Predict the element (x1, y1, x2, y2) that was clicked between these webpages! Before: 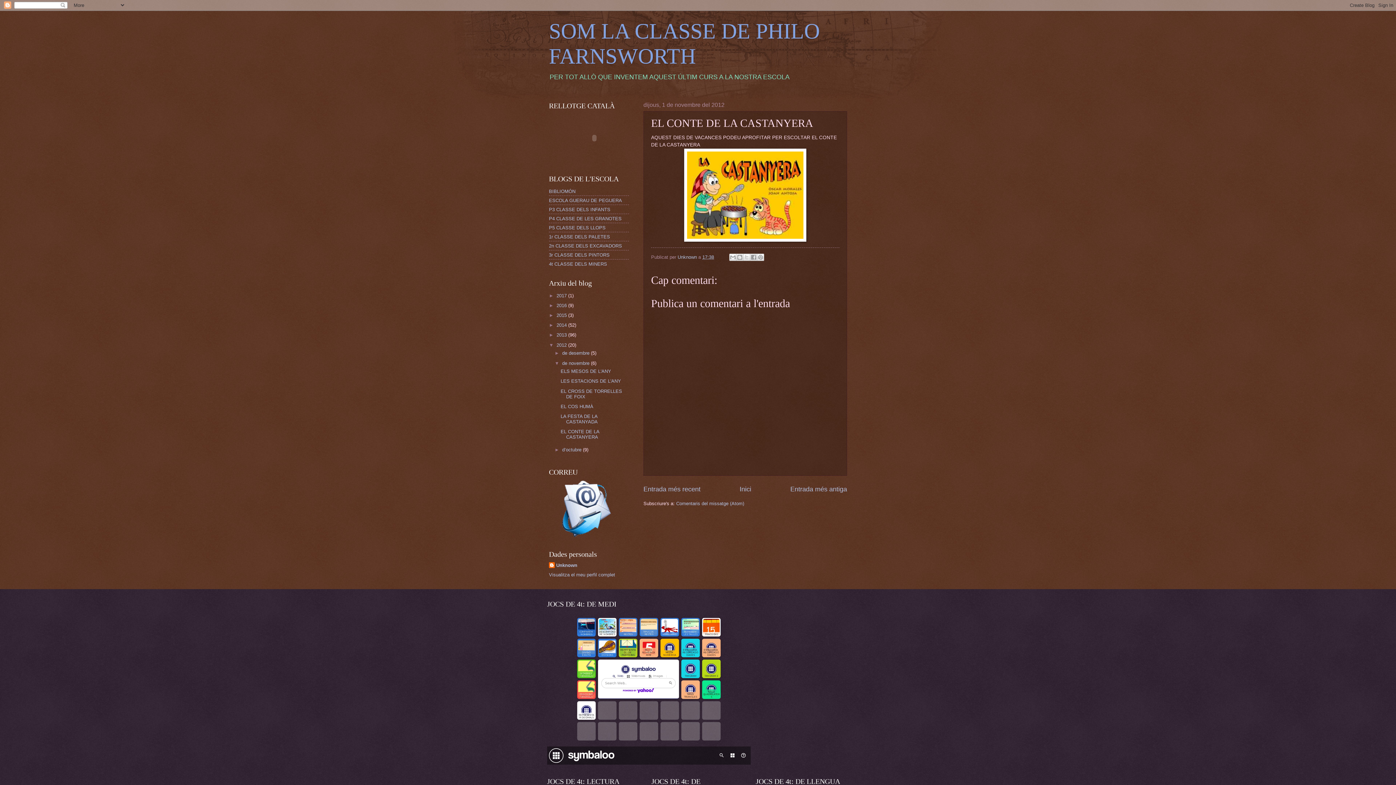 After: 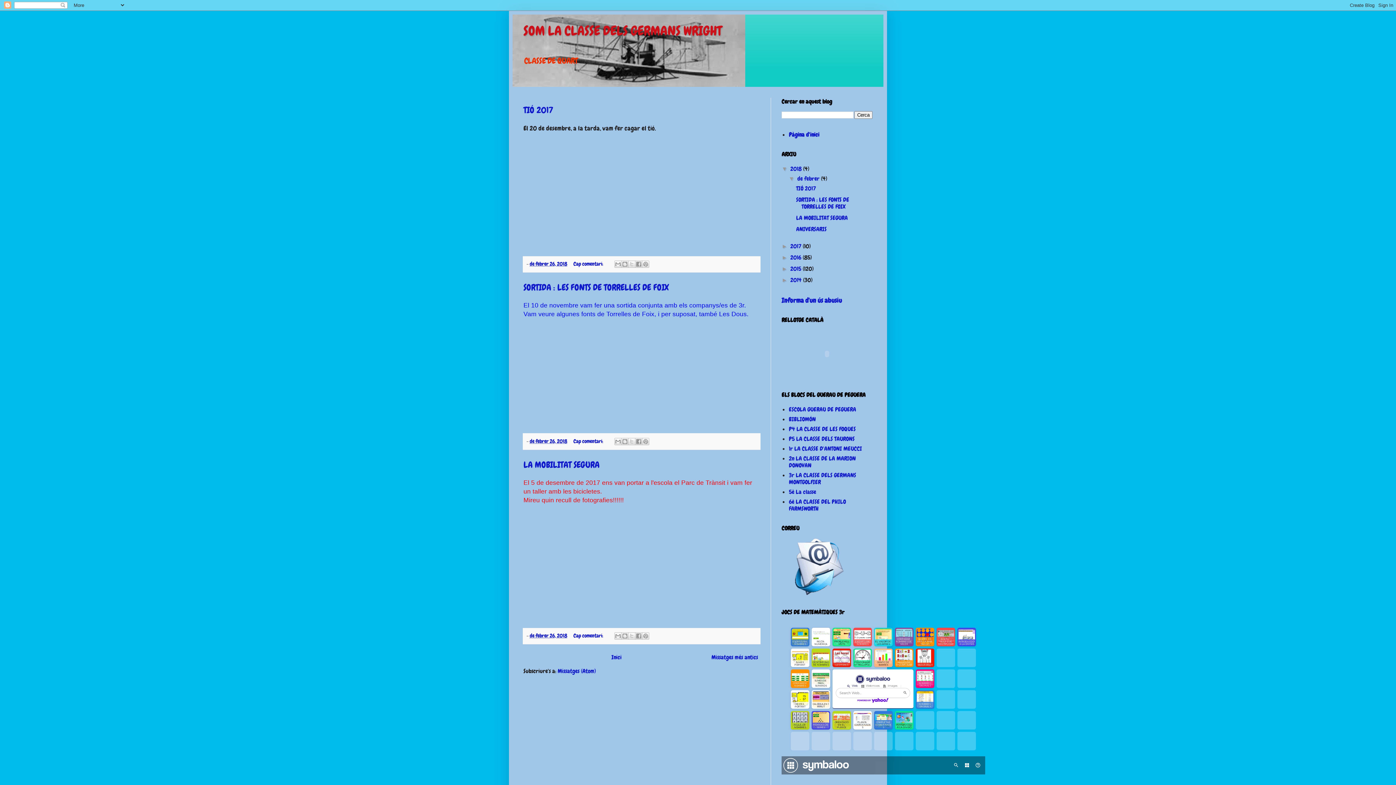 Action: bbox: (549, 252, 609, 257) label: 3r CLASSE DELS PINTORS